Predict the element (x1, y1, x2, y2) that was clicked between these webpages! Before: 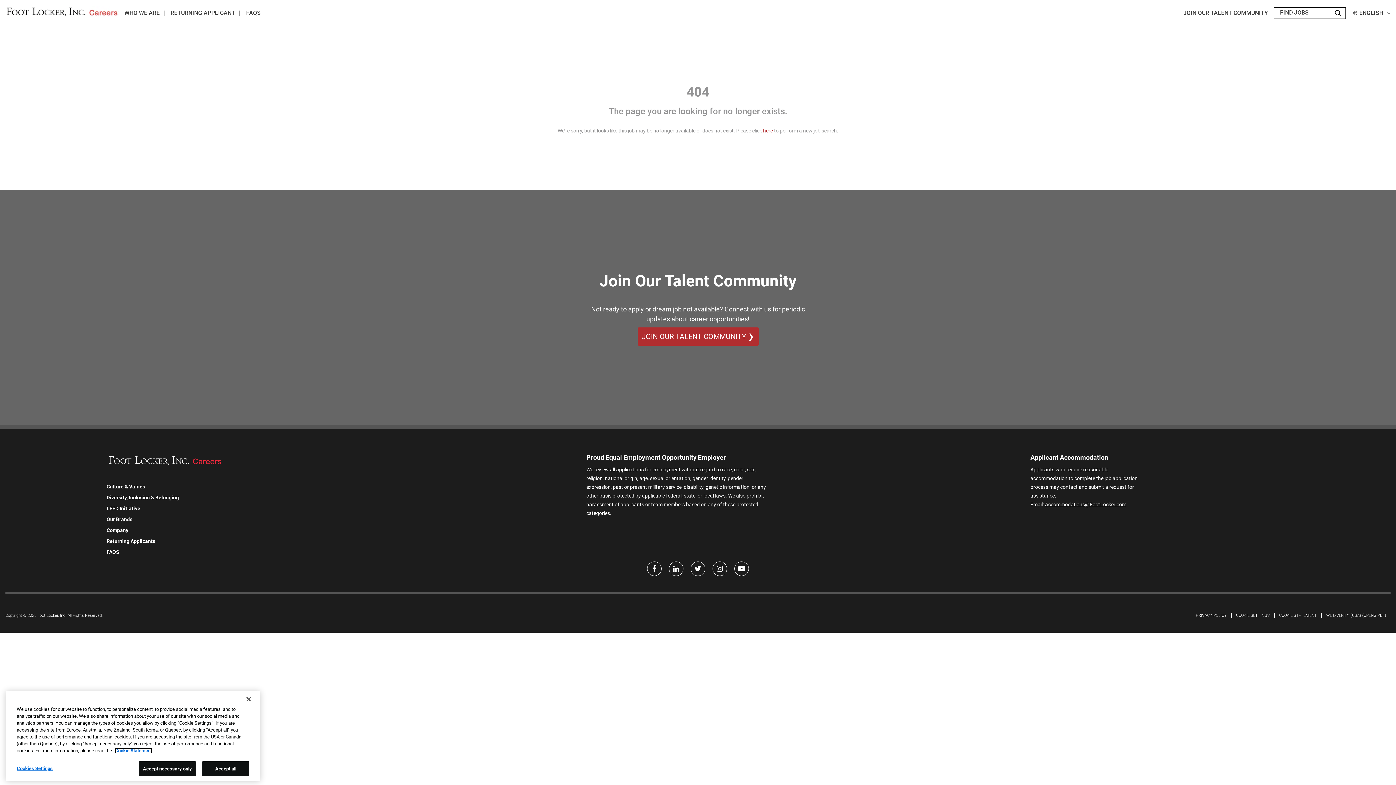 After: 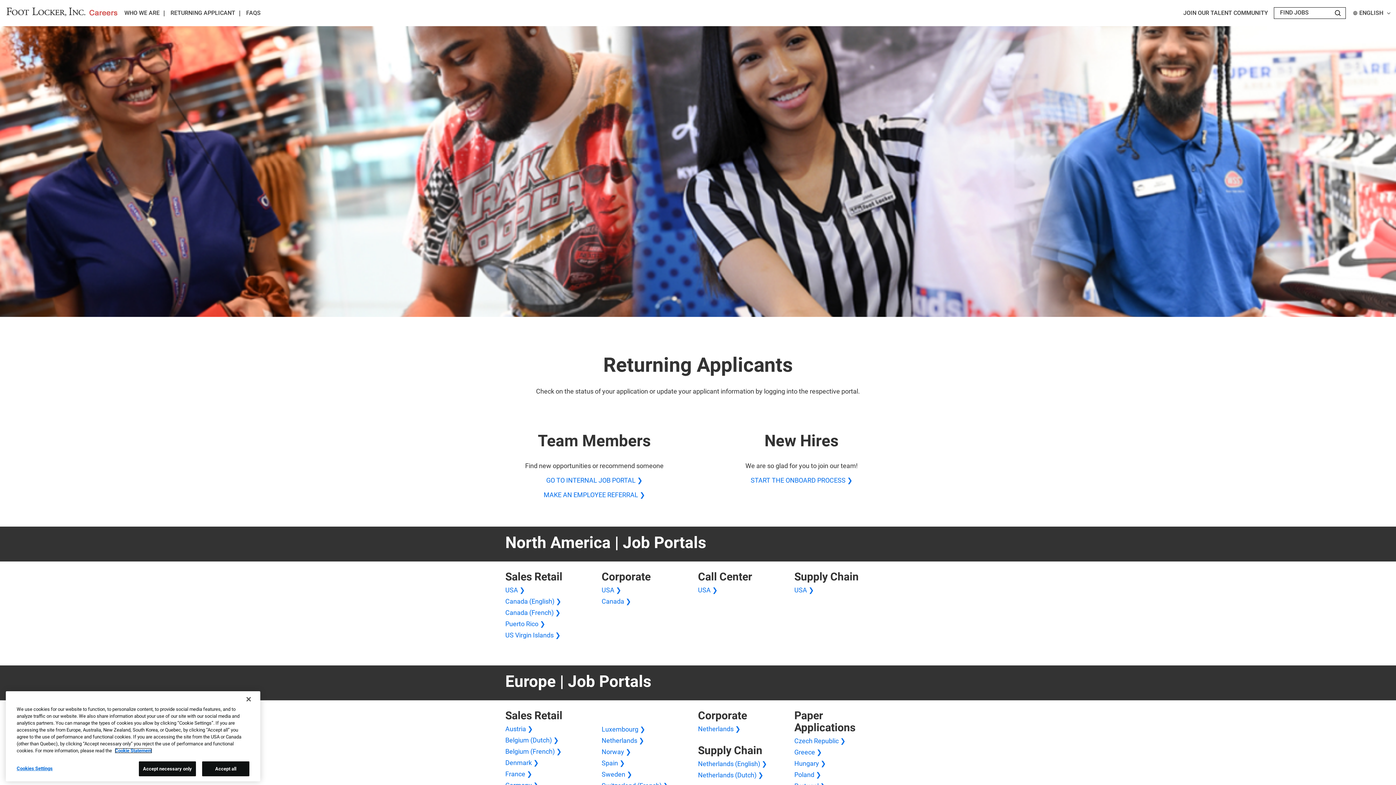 Action: bbox: (106, 538, 155, 544) label: Returning Applicants